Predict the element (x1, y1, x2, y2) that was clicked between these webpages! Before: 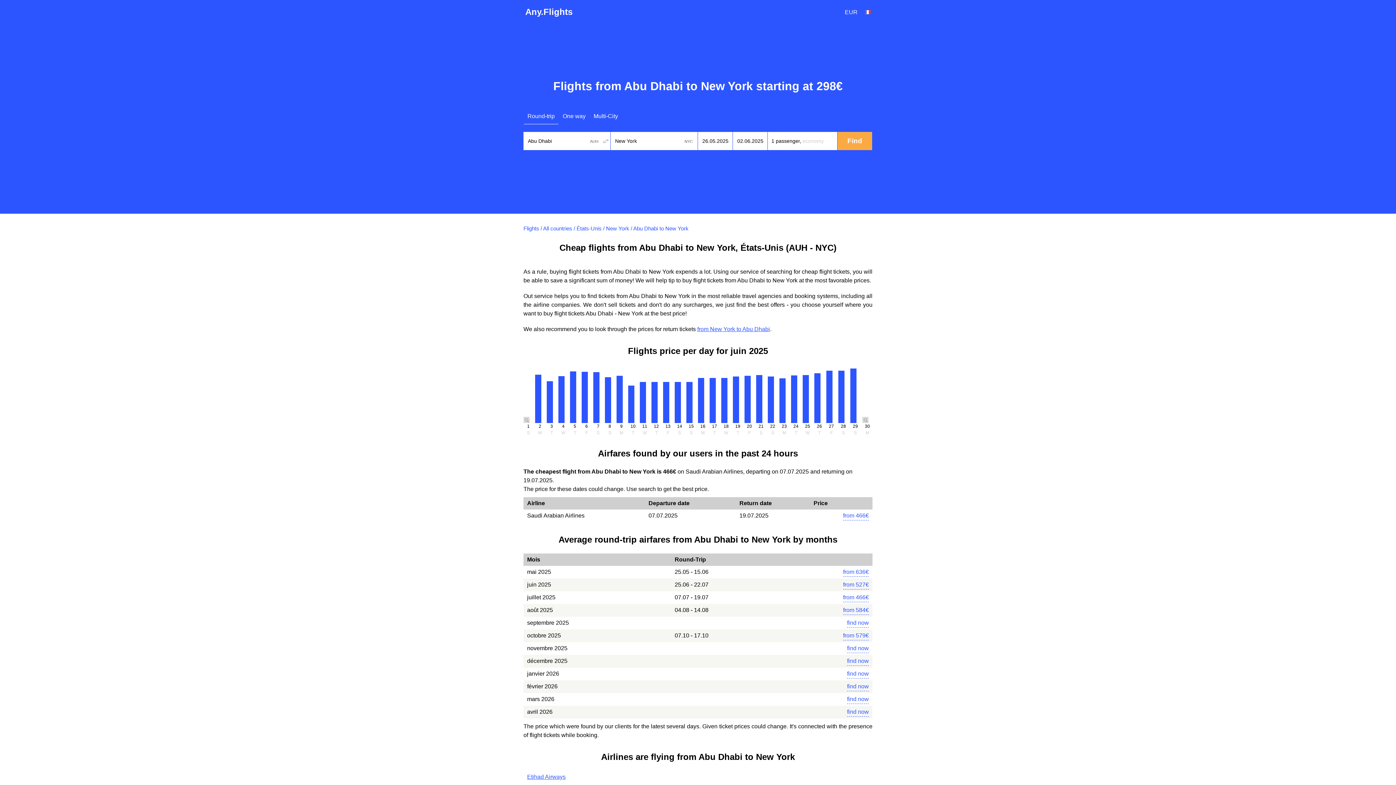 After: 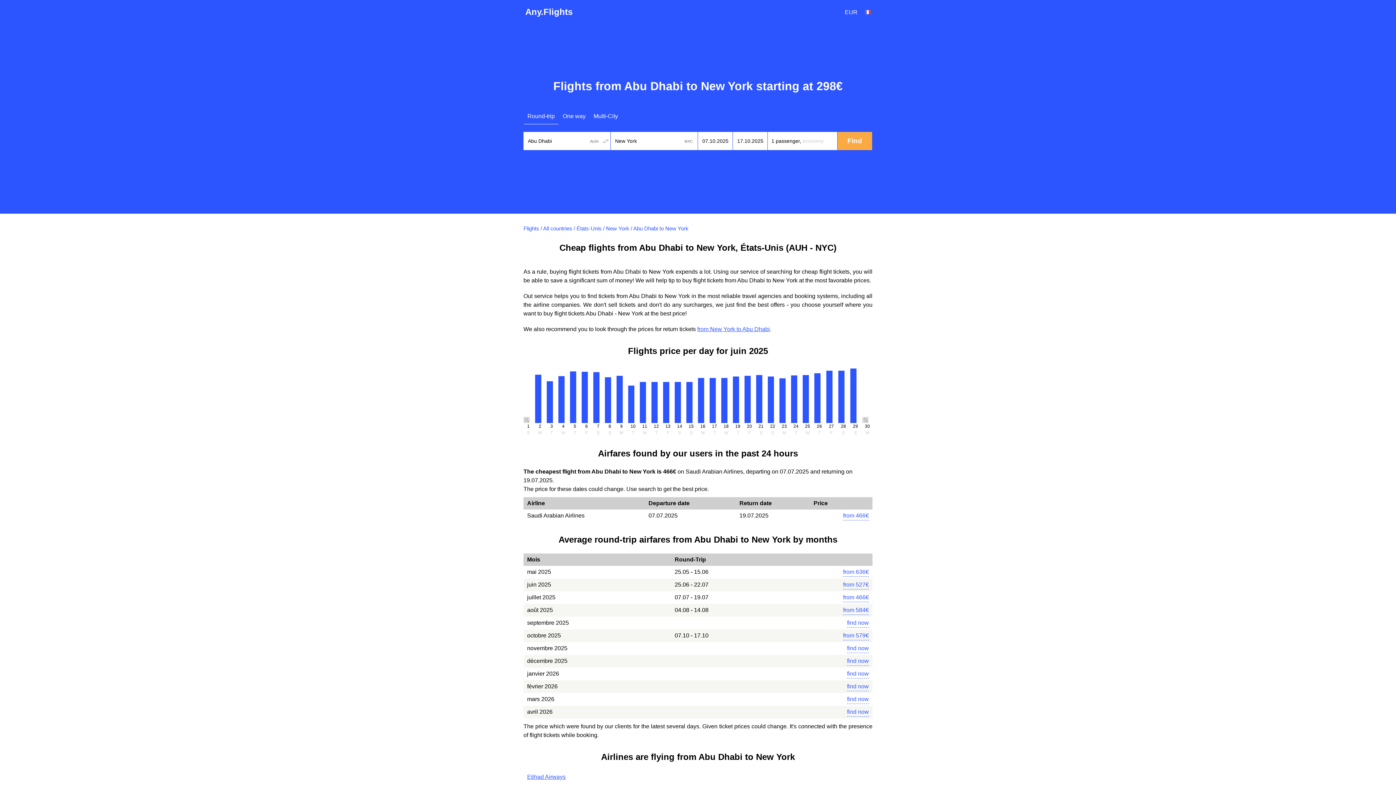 Action: bbox: (843, 631, 869, 640) label: from 579€